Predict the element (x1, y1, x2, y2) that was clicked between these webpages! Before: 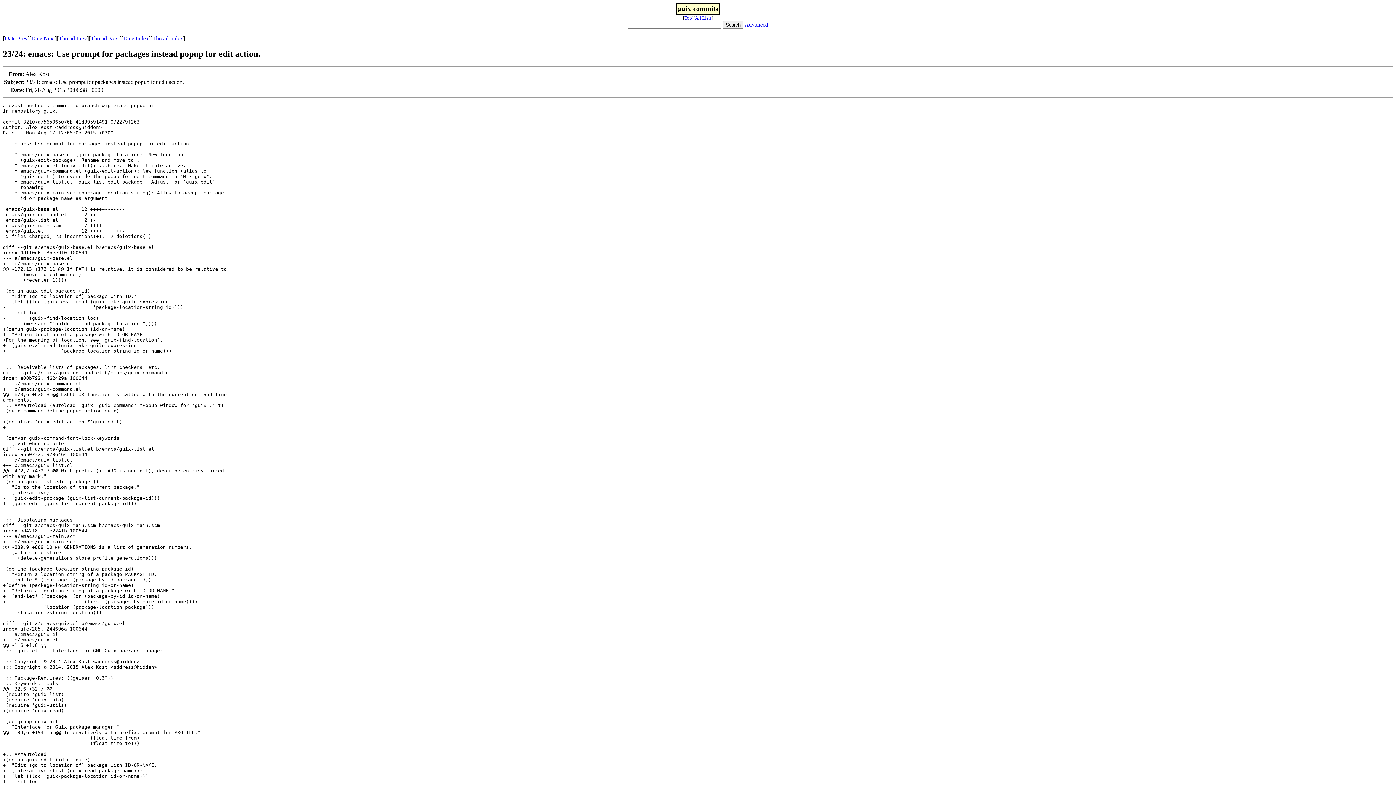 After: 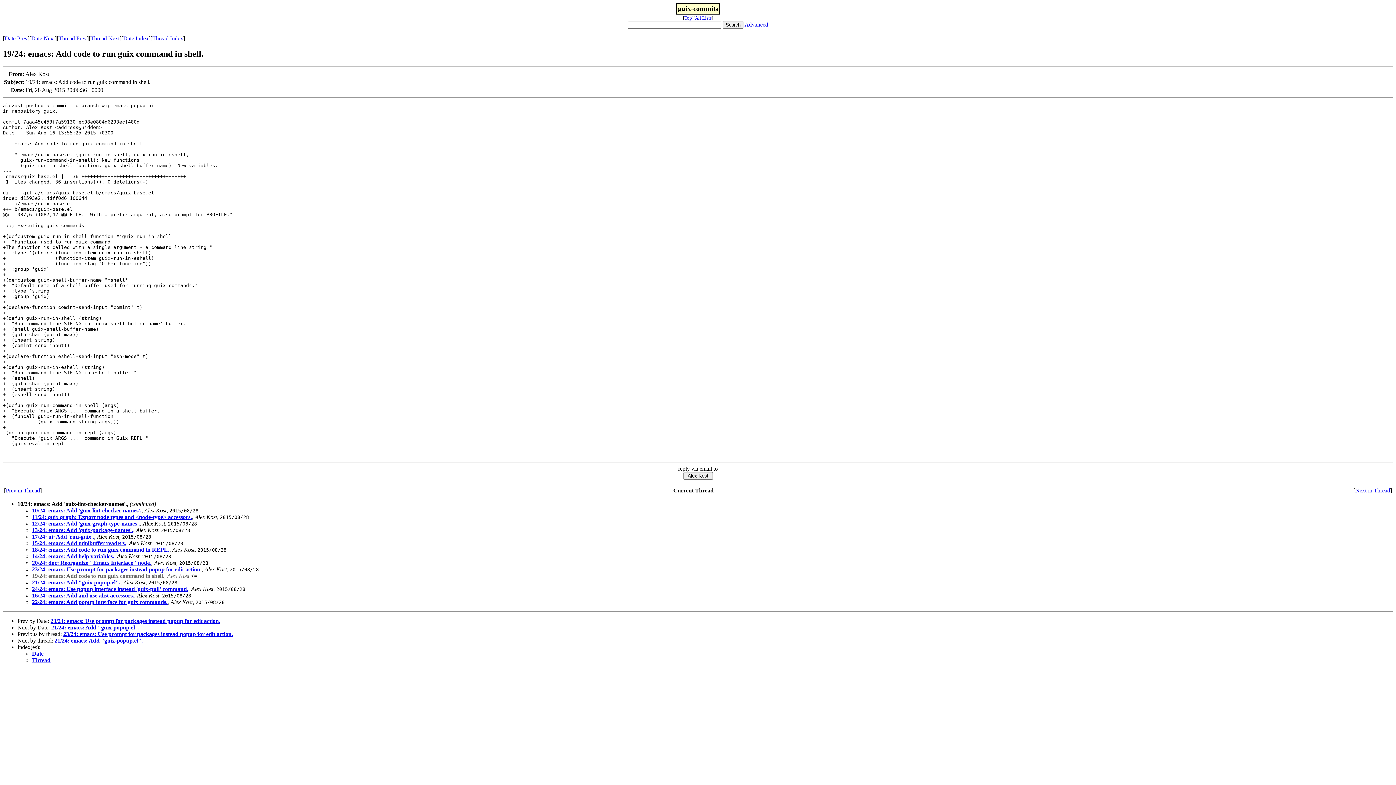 Action: label: Thread Next bbox: (90, 35, 119, 41)